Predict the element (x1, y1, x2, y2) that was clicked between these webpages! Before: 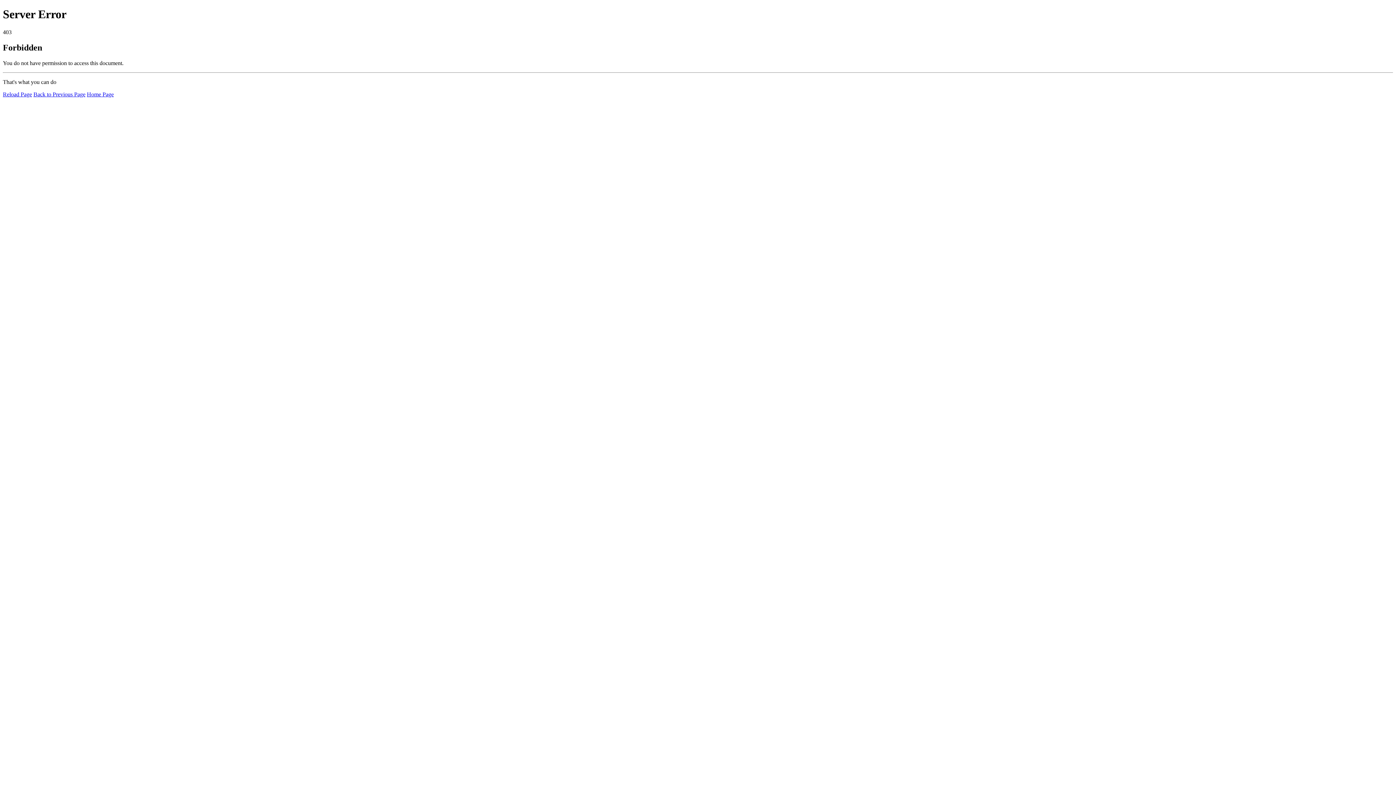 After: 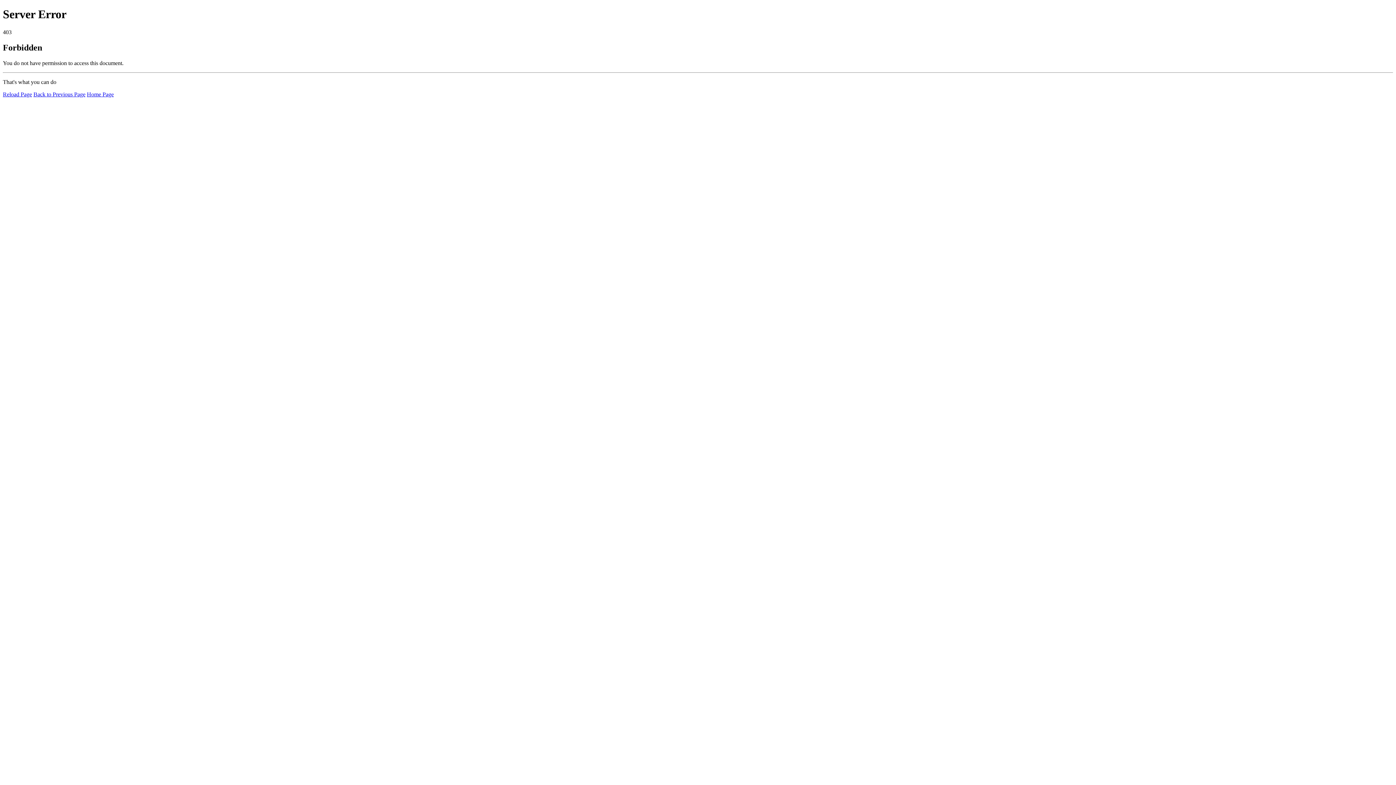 Action: bbox: (86, 91, 113, 97) label: Home Page